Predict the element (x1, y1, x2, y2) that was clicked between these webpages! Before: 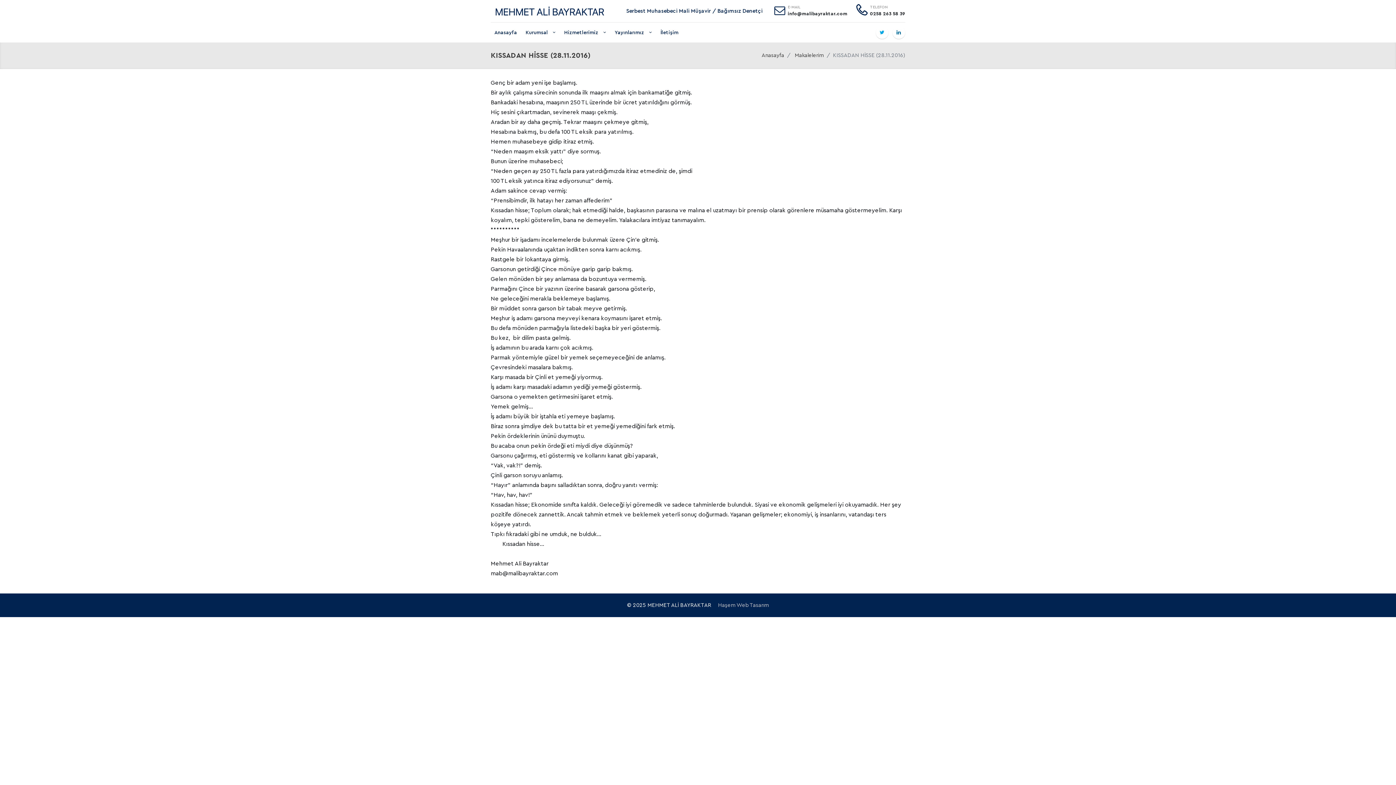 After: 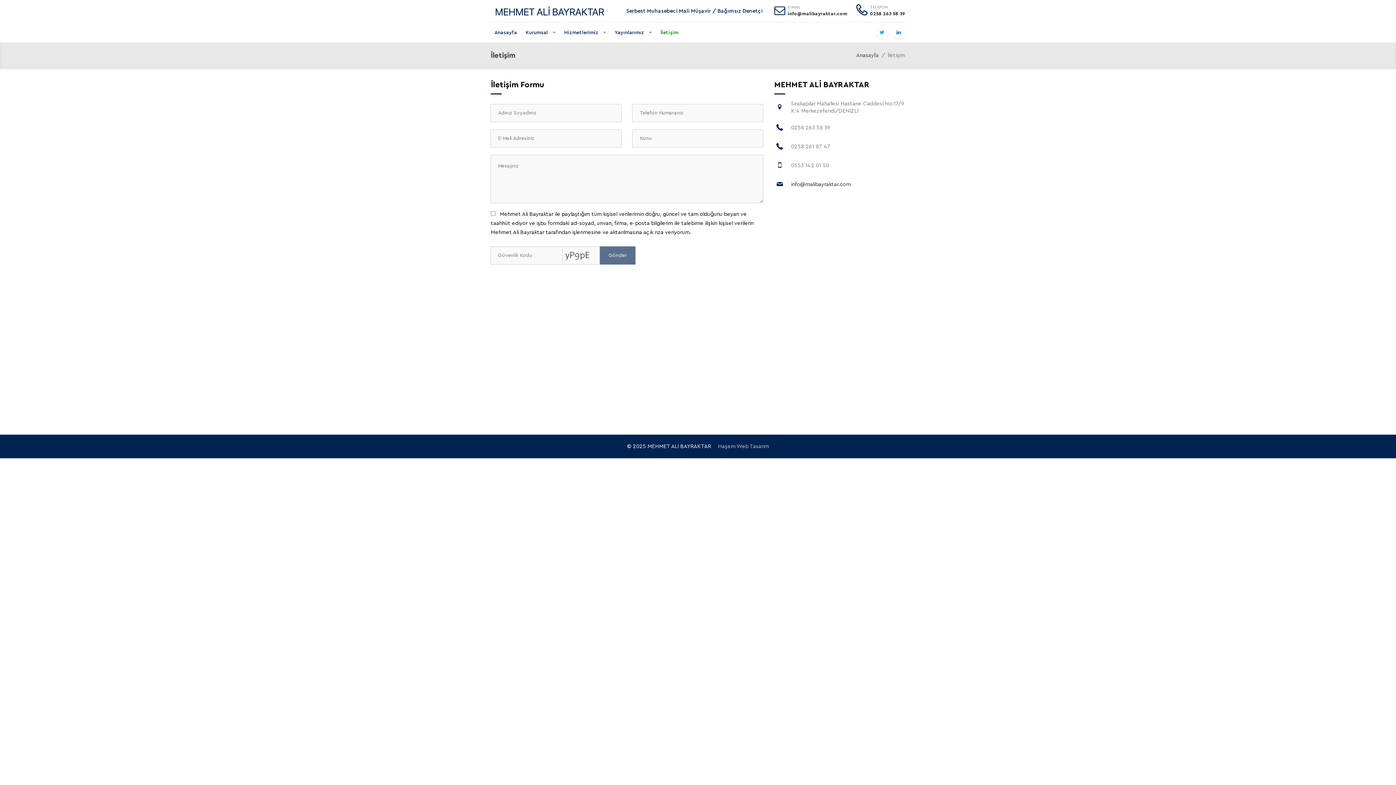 Action: bbox: (657, 26, 682, 38) label: İletişim